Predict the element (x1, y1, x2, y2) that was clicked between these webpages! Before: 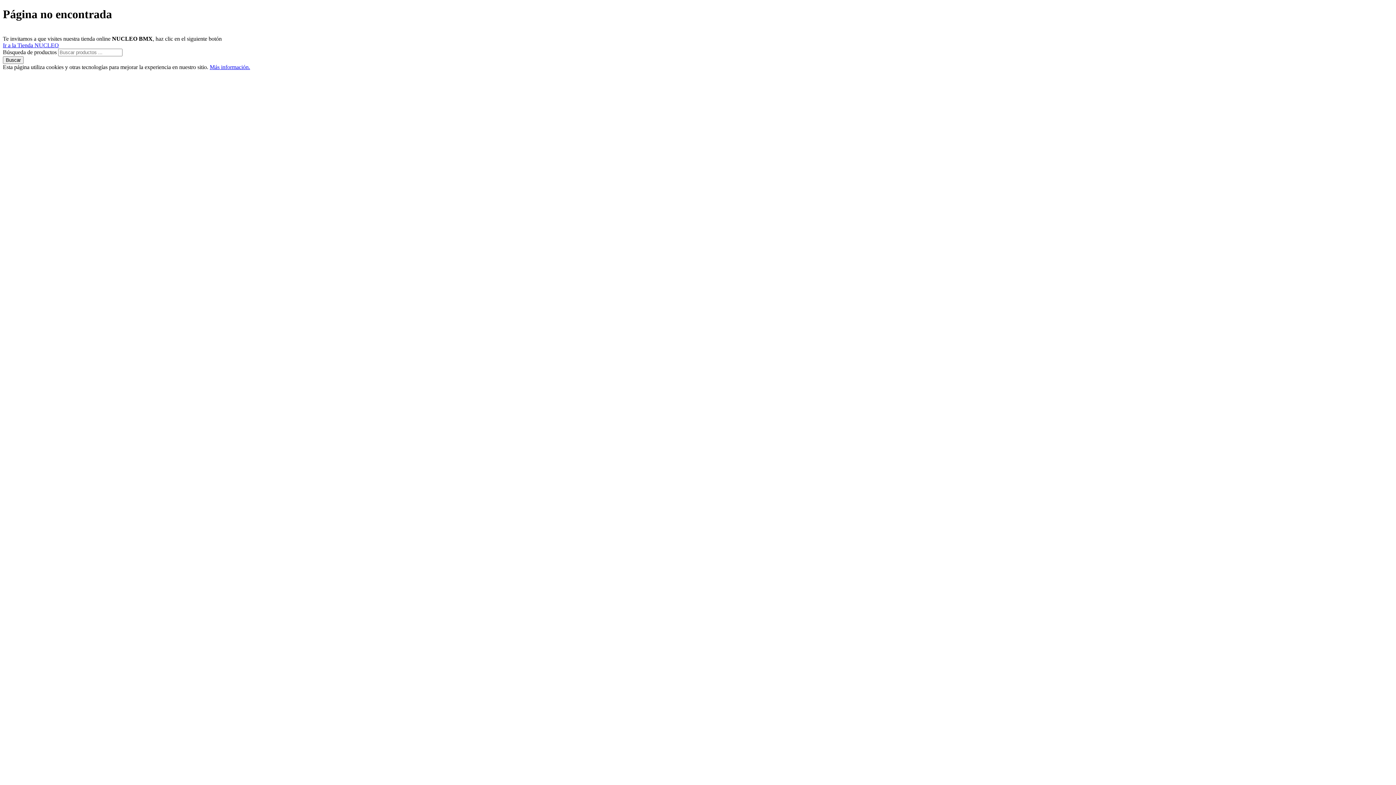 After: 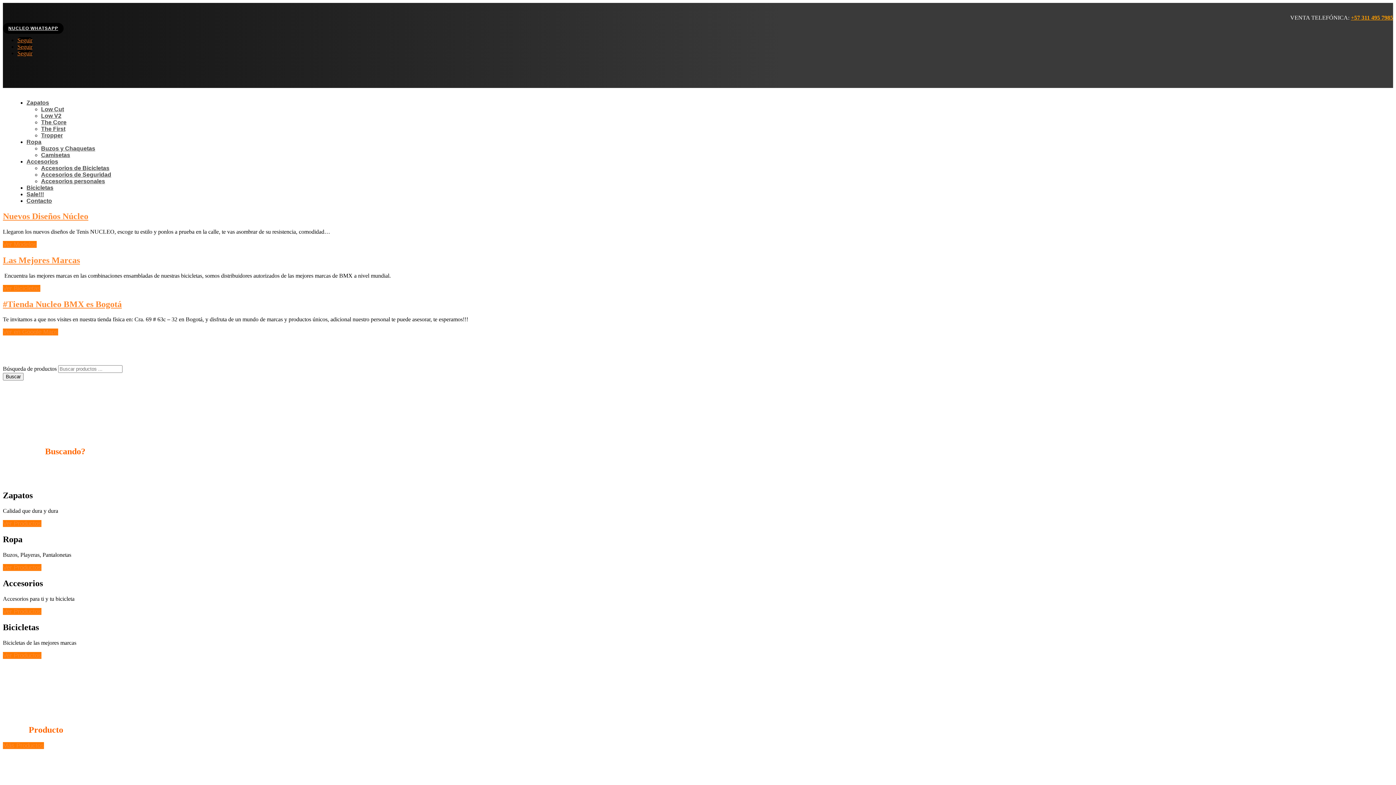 Action: label: Buscar bbox: (2, 56, 23, 63)